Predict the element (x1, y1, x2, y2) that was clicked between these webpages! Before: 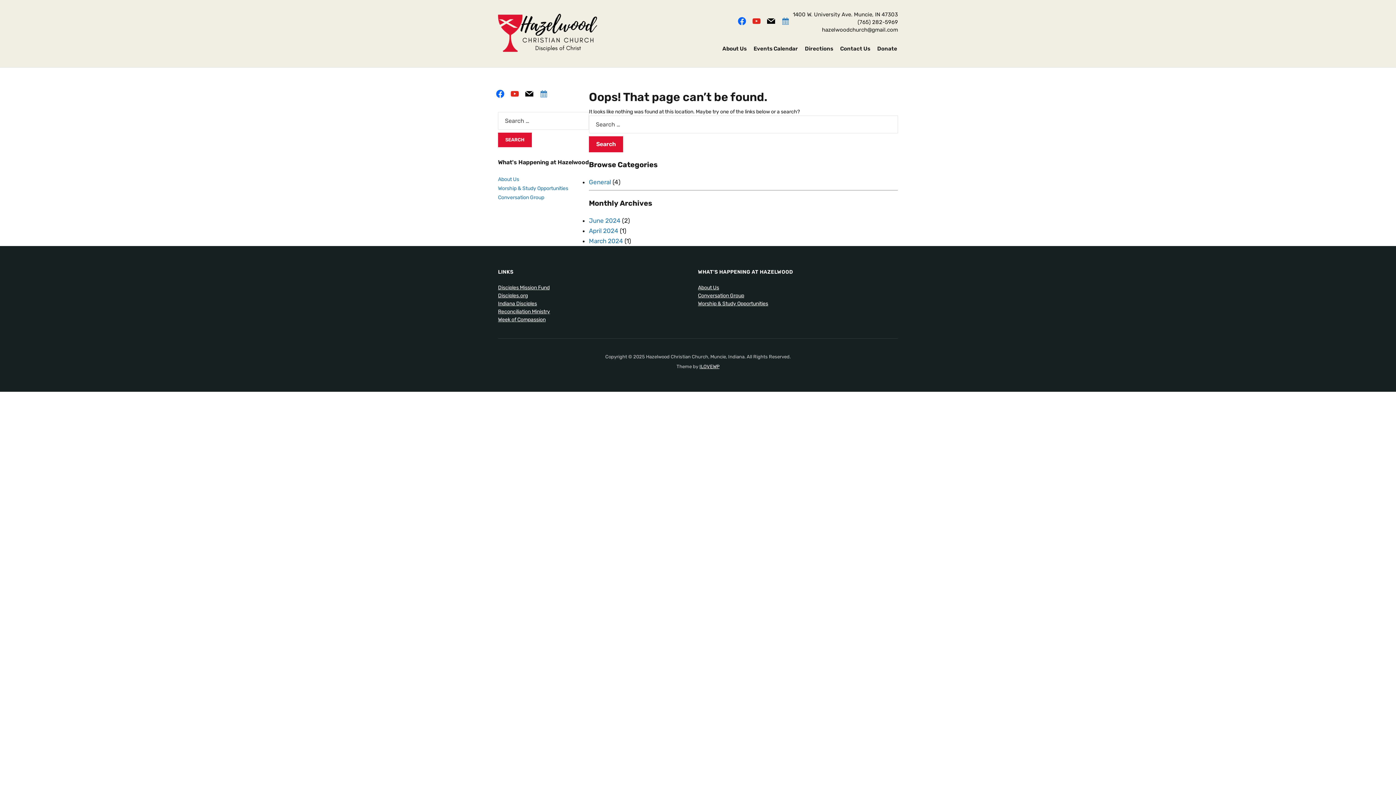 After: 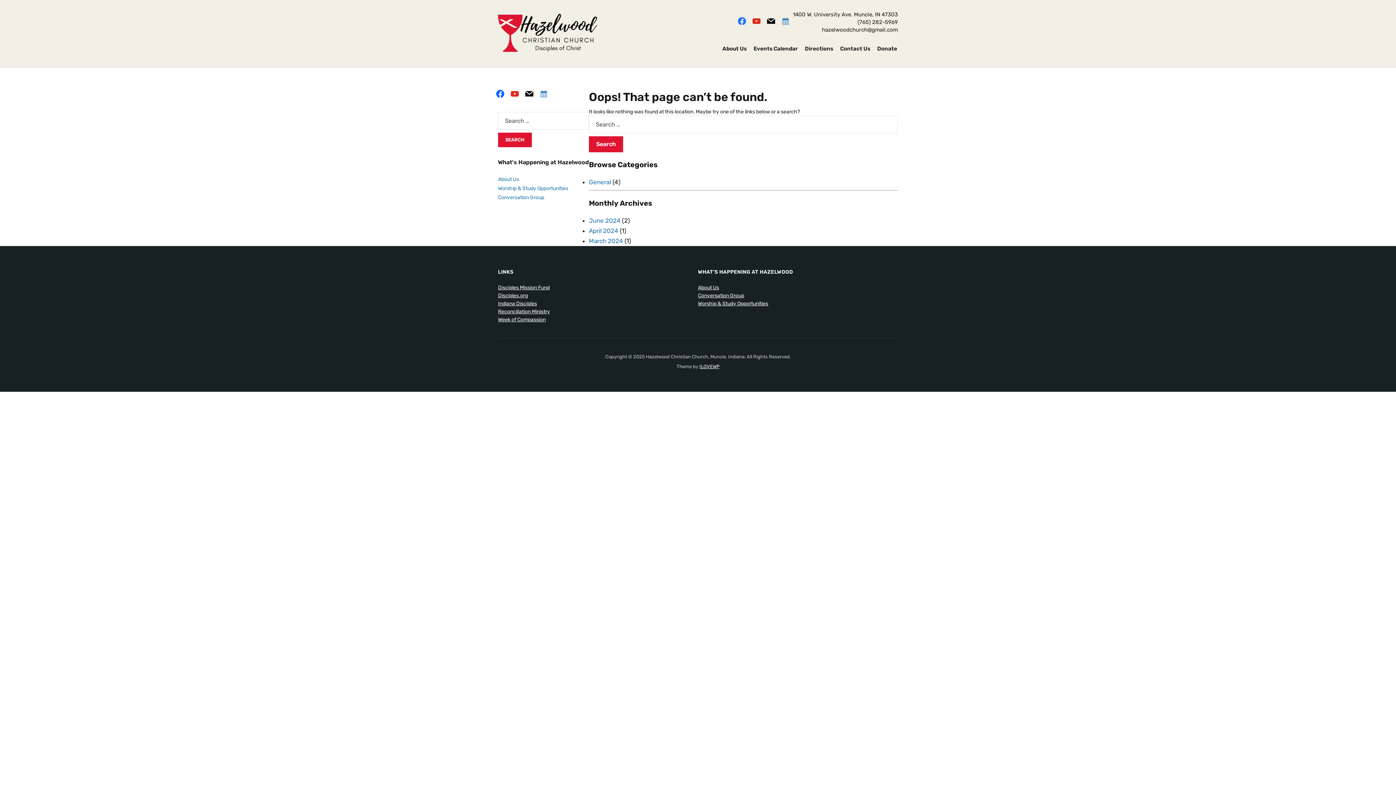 Action: label: facebook bbox: (736, 17, 748, 23)